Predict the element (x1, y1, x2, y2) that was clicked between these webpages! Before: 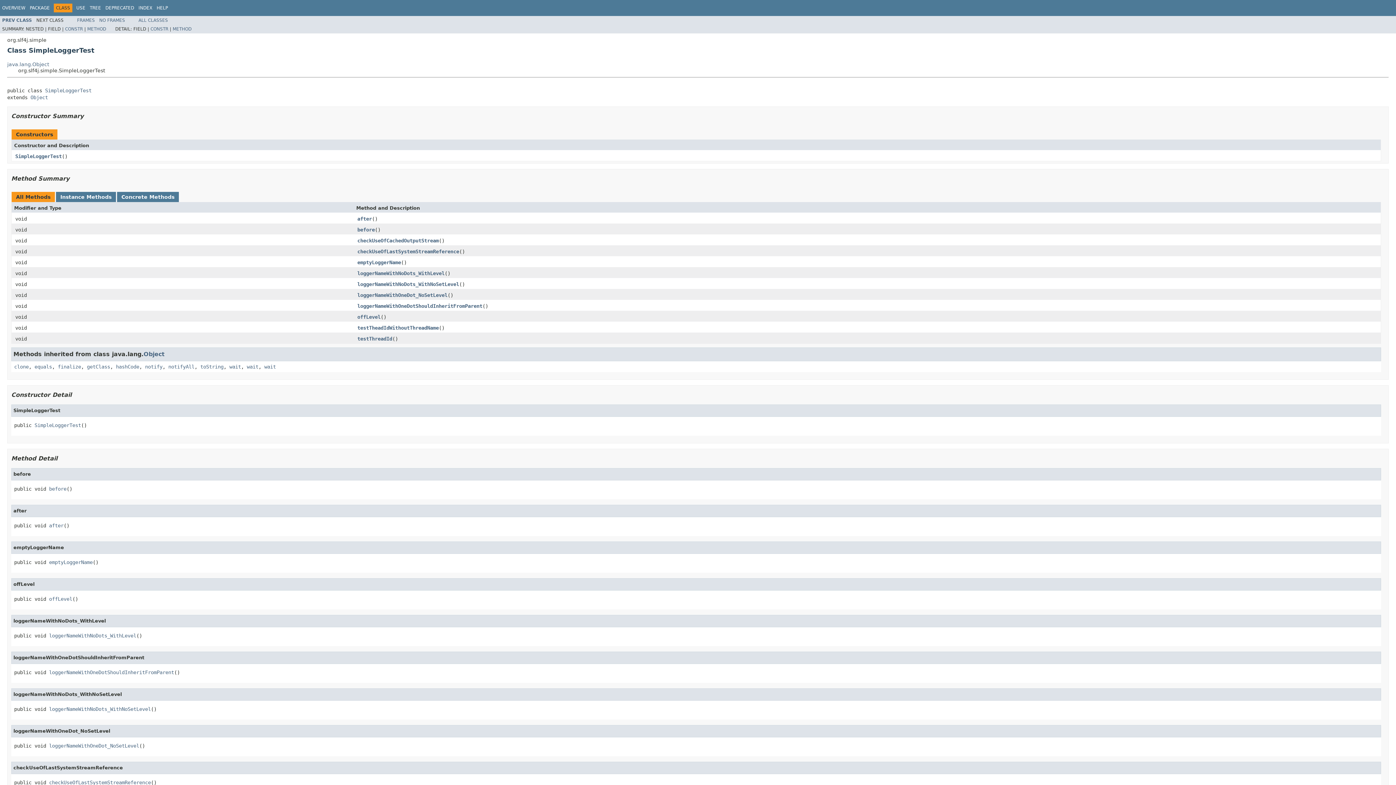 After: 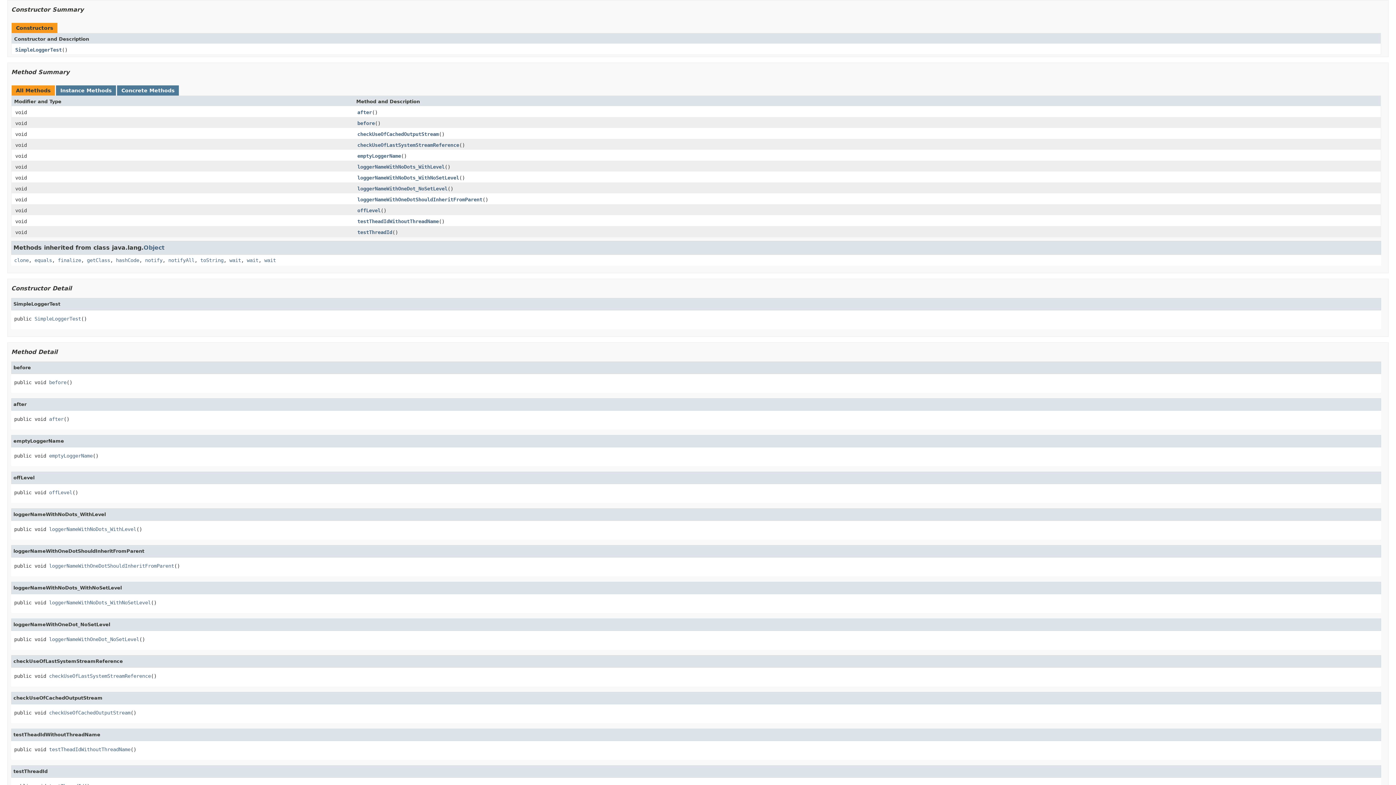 Action: label: CONSTR bbox: (65, 26, 82, 31)